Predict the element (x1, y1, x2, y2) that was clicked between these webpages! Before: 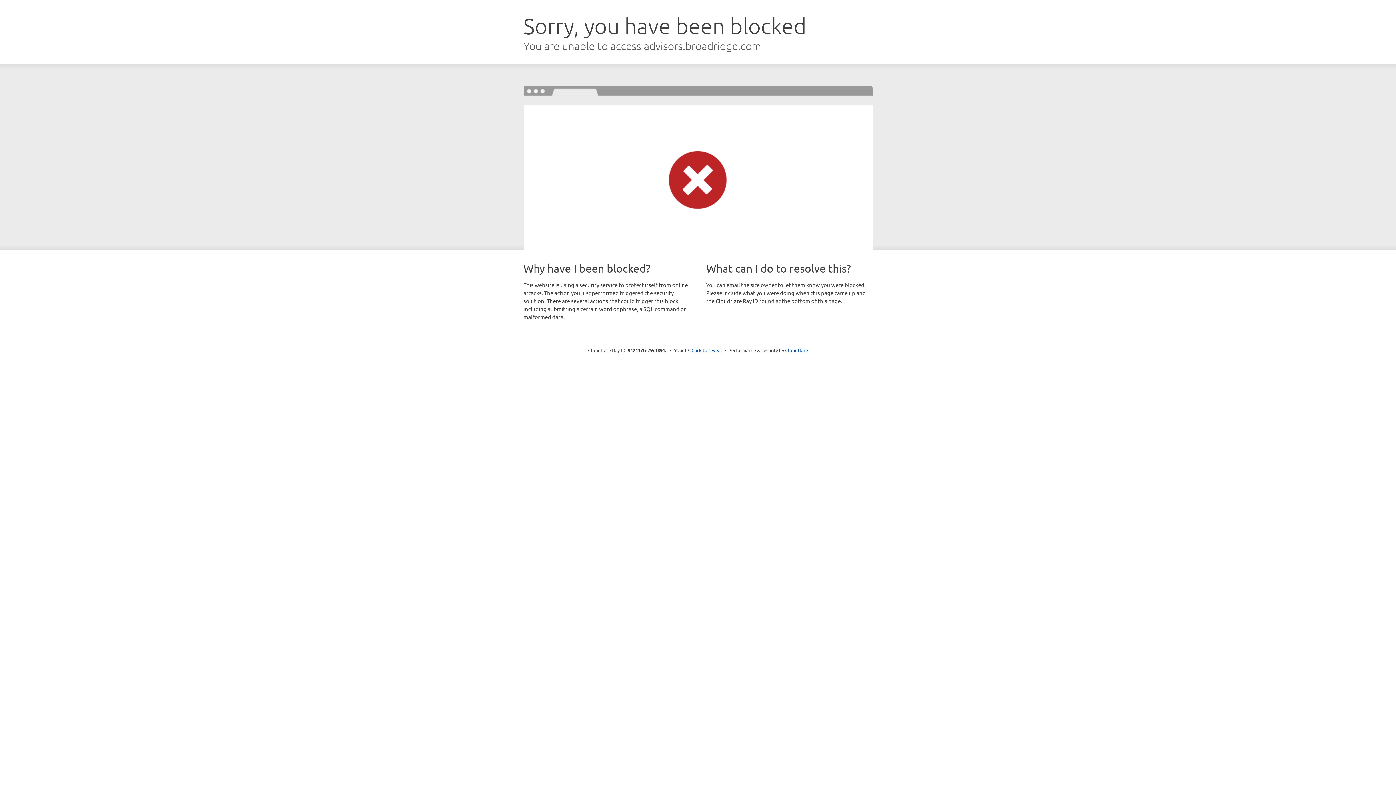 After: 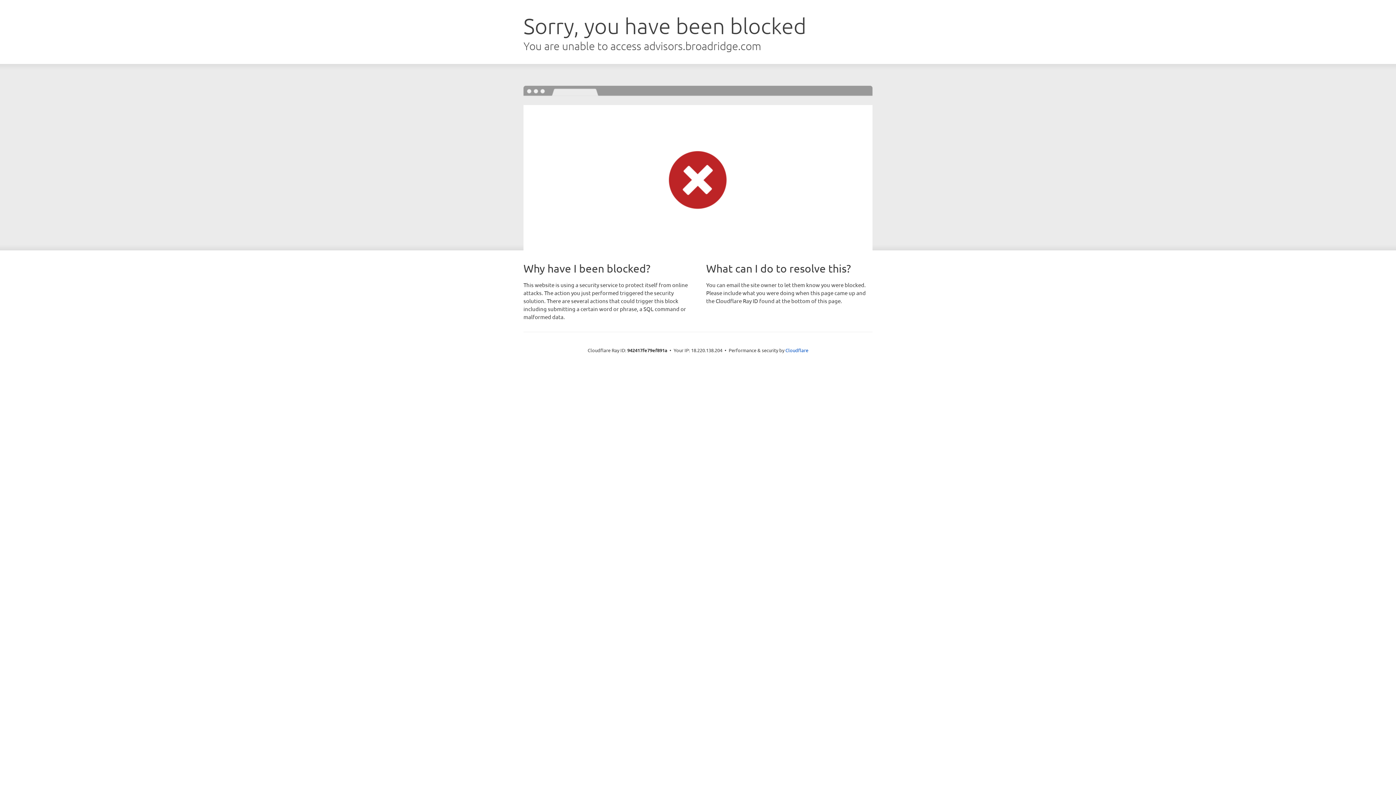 Action: label: Click to reveal bbox: (691, 346, 722, 353)